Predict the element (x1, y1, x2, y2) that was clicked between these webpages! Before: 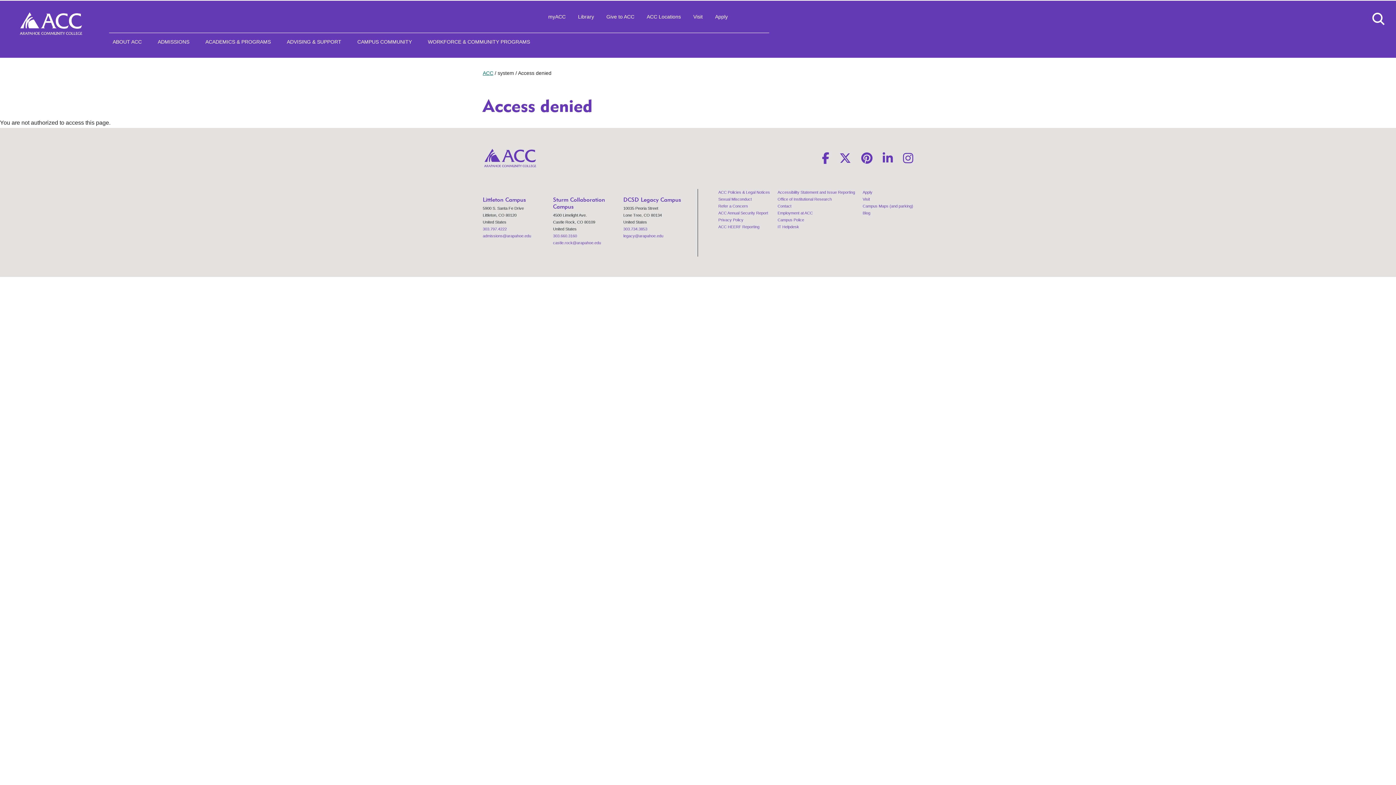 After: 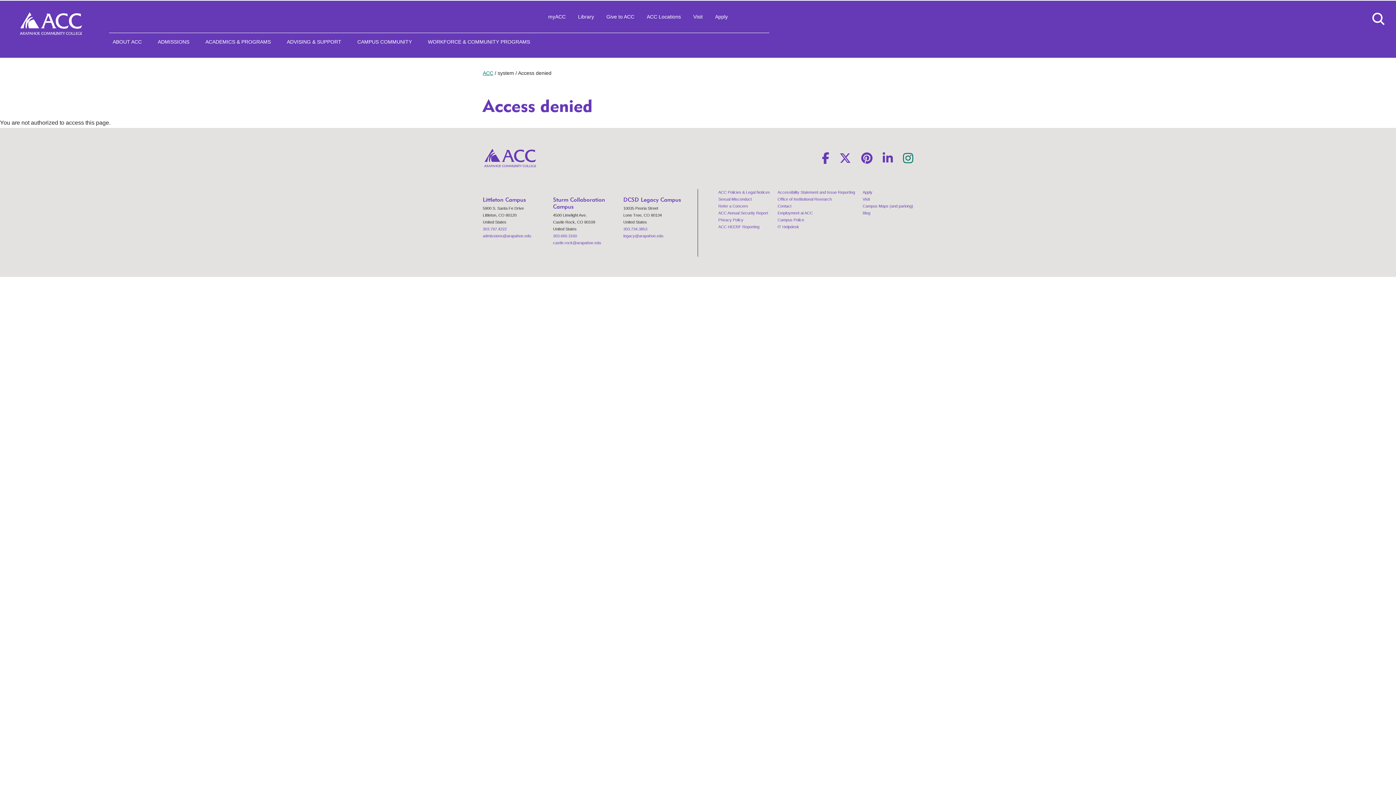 Action: label: instagram bbox: (903, 152, 913, 165)